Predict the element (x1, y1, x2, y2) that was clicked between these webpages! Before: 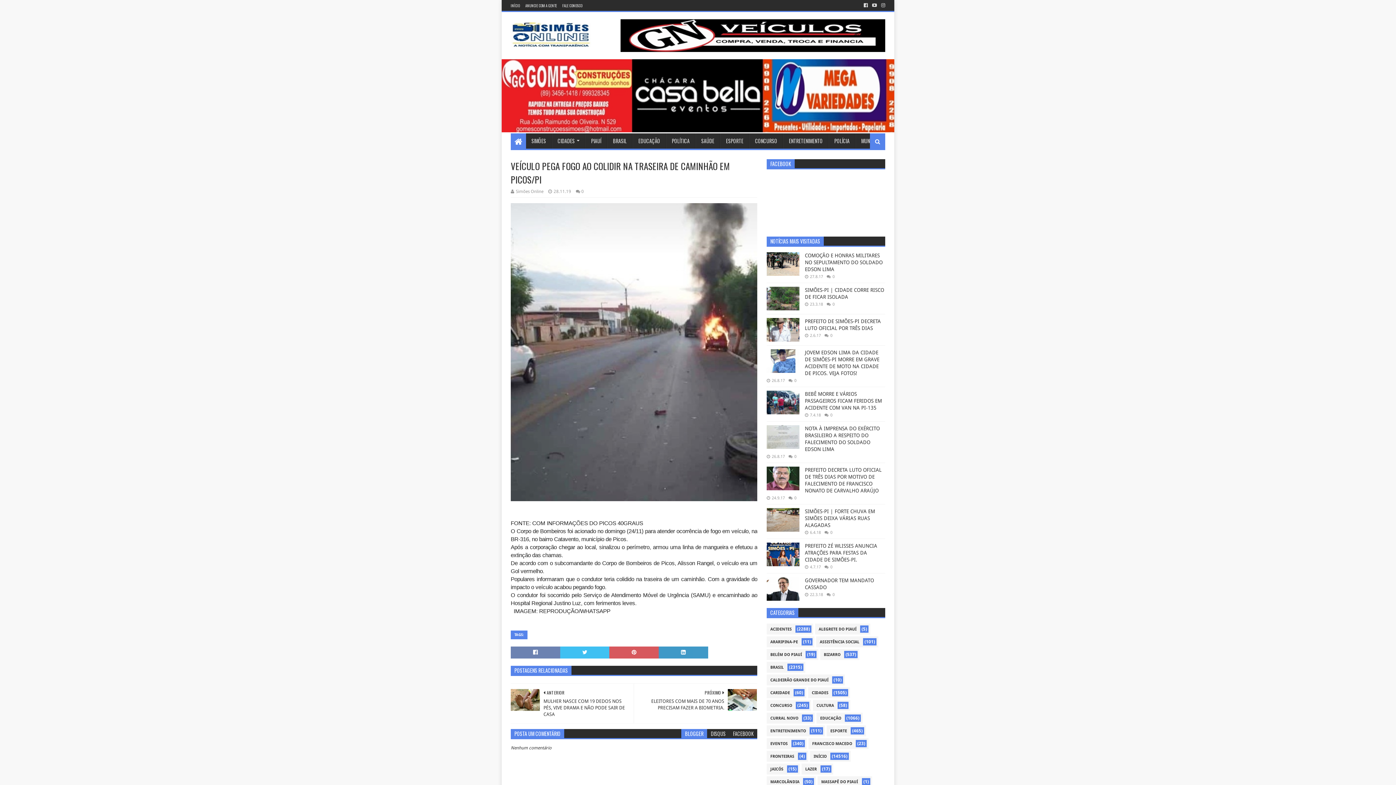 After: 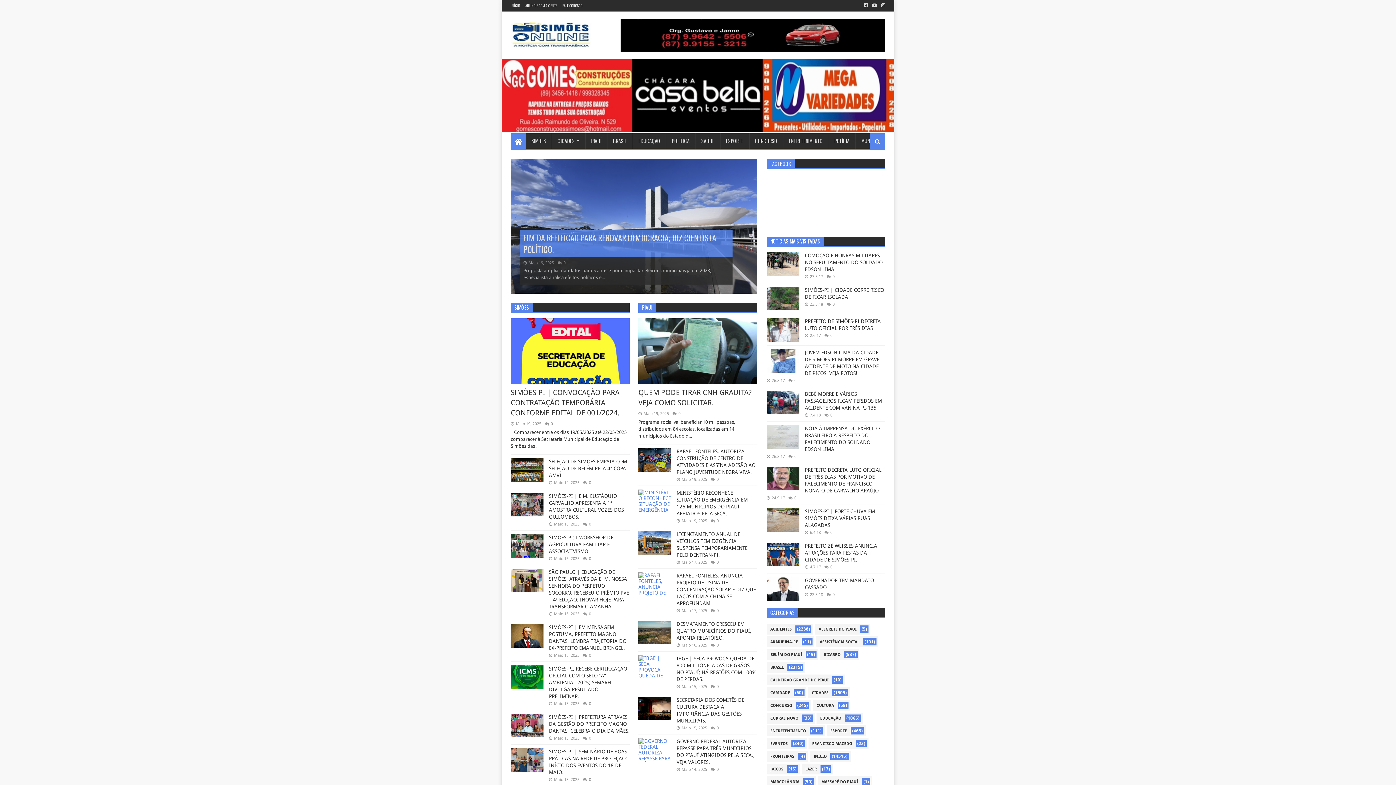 Action: bbox: (510, 22, 591, 47)